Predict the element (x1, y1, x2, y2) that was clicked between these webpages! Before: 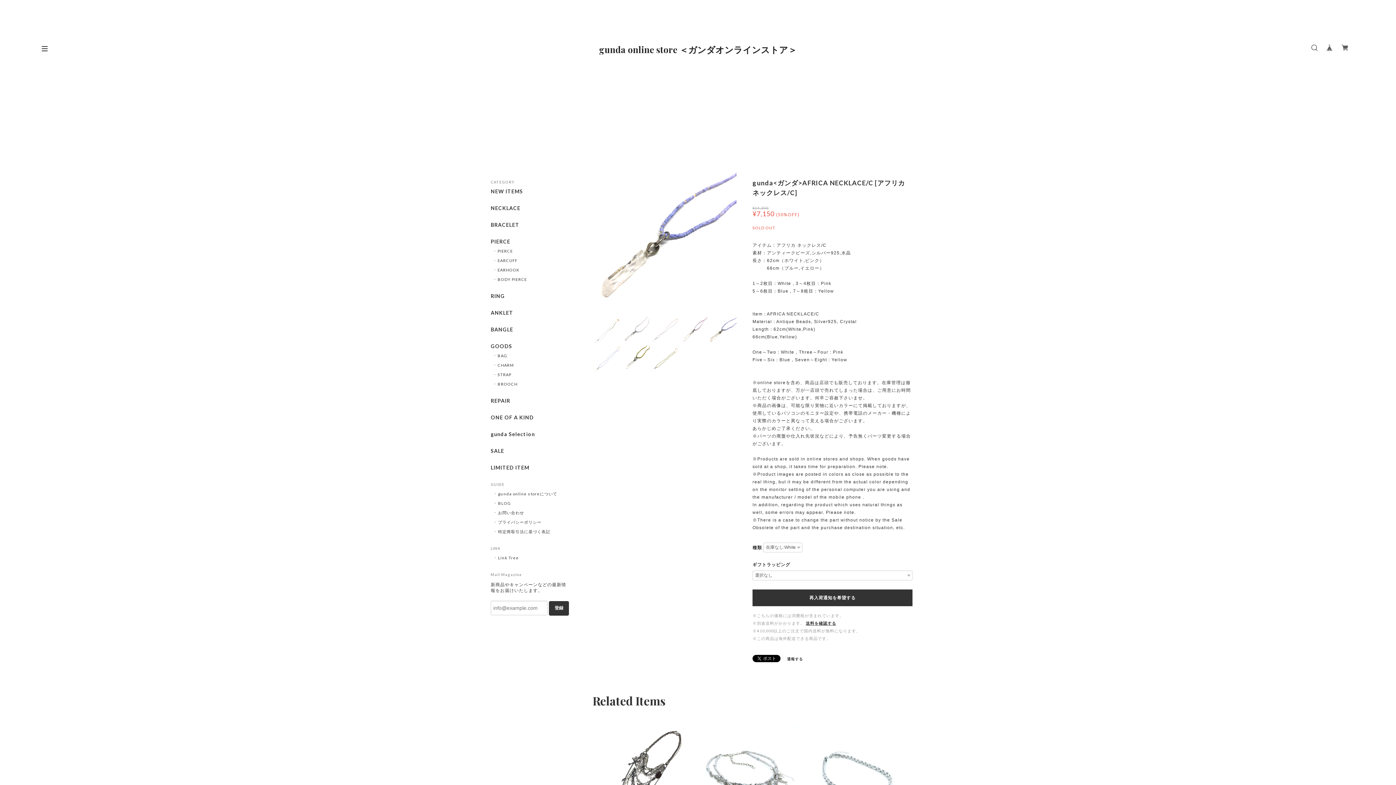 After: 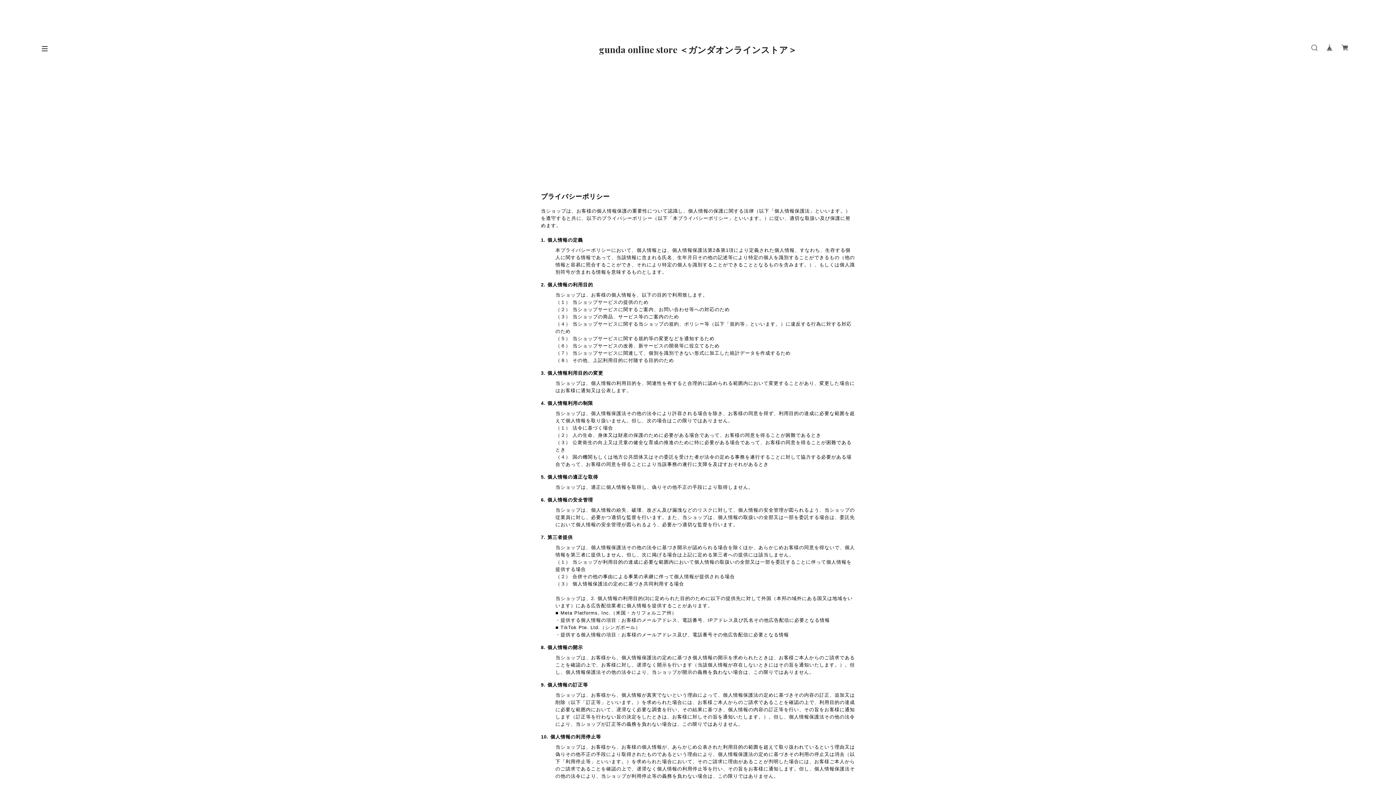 Action: label: プライバシーポリシー bbox: (494, 519, 541, 525)